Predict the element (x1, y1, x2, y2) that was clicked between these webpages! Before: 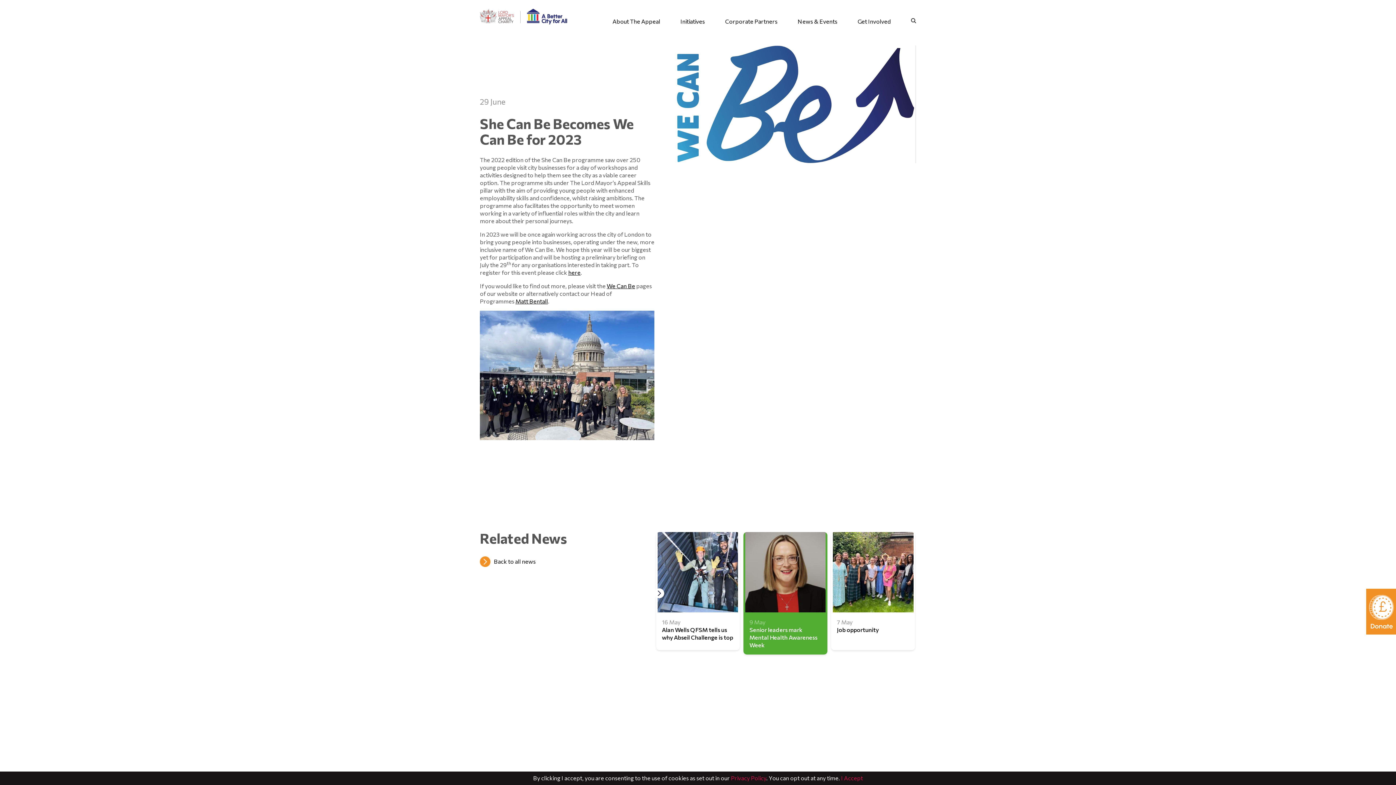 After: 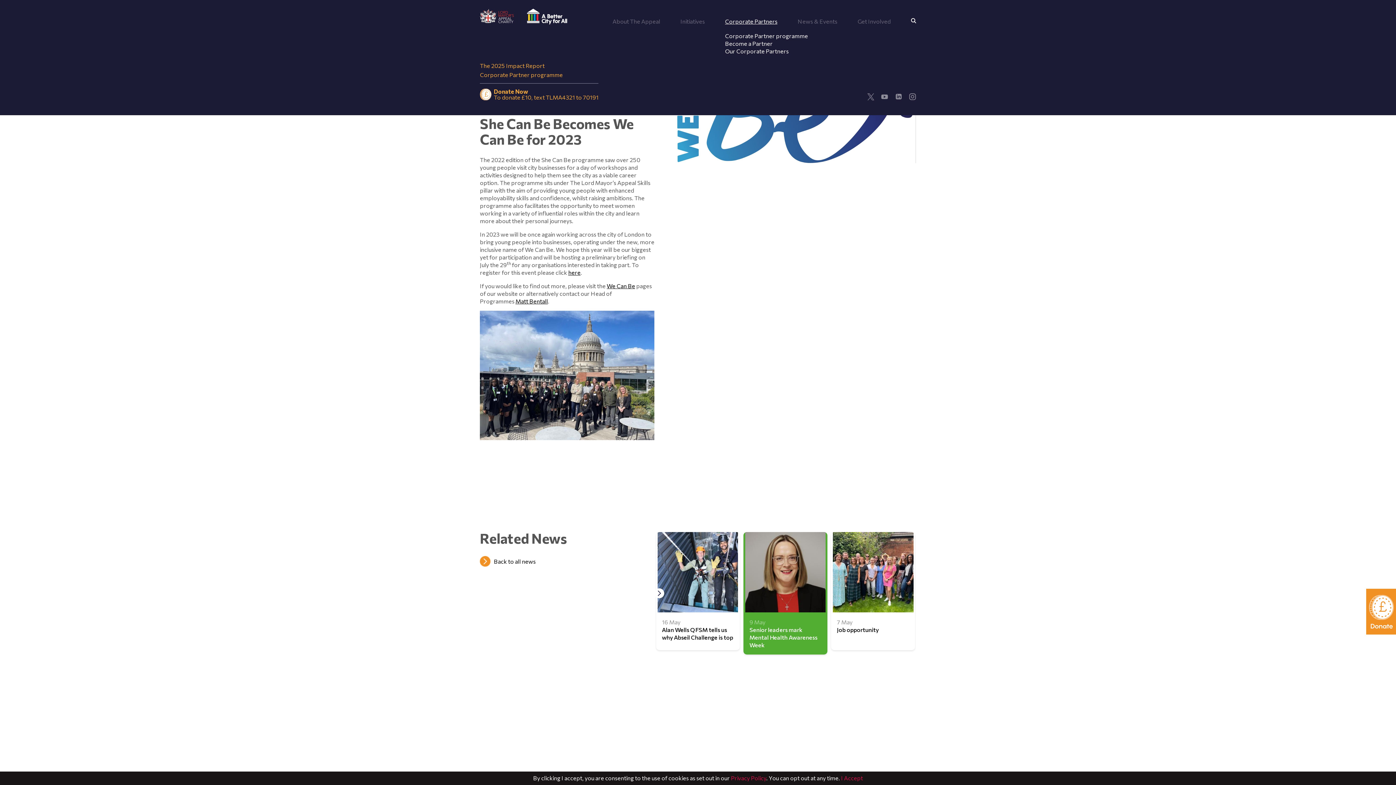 Action: bbox: (725, 17, 777, 25) label: Corporate Partners